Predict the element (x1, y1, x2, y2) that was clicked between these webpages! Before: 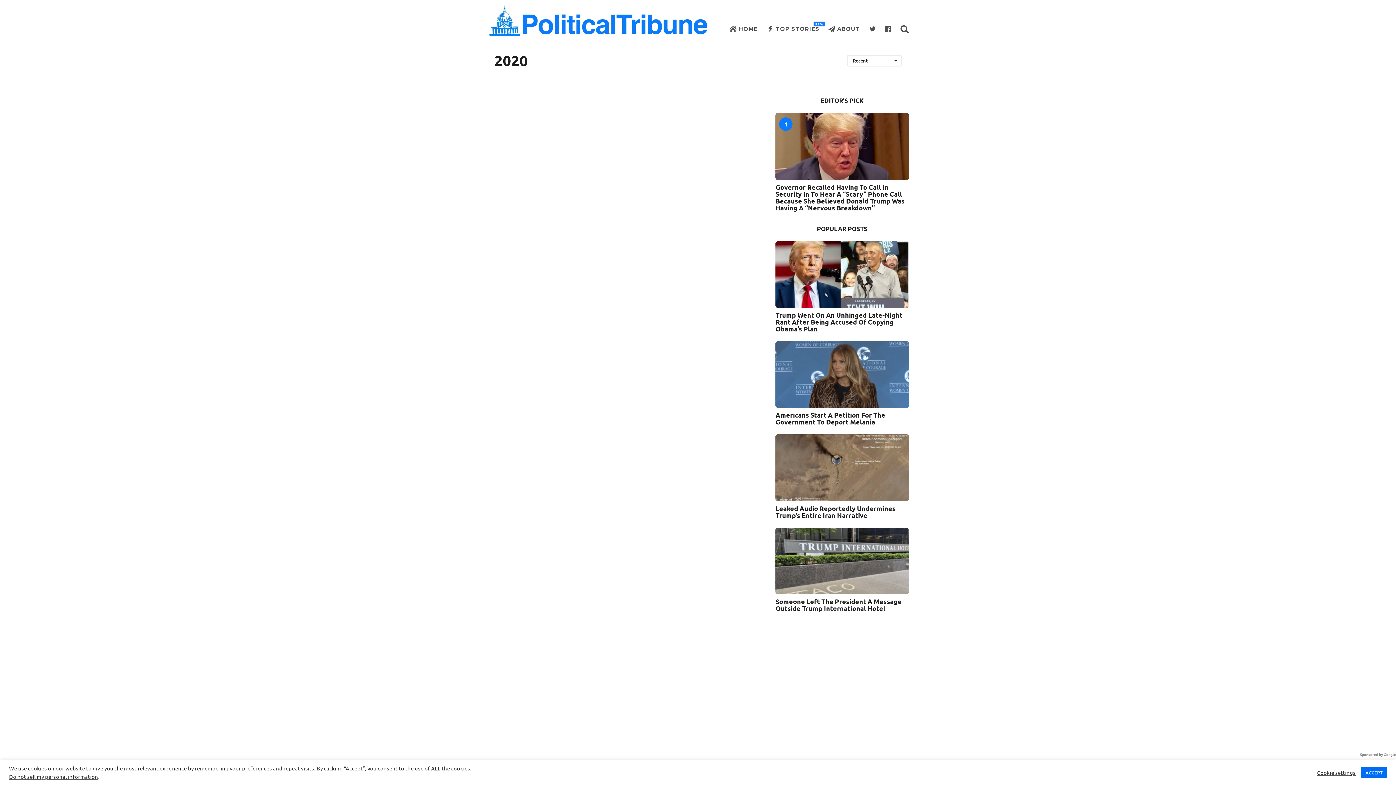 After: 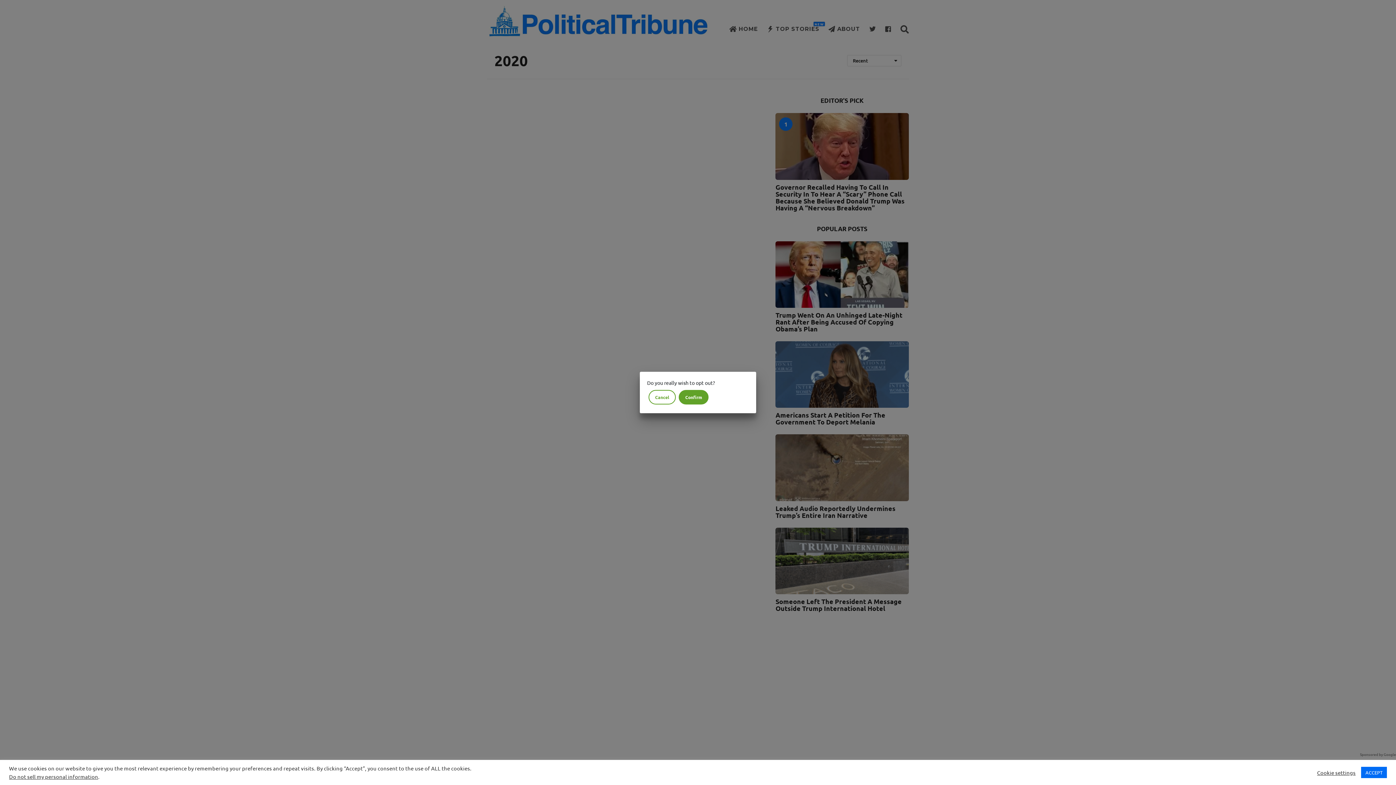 Action: label: Do not sell my personal information bbox: (9, 773, 98, 780)